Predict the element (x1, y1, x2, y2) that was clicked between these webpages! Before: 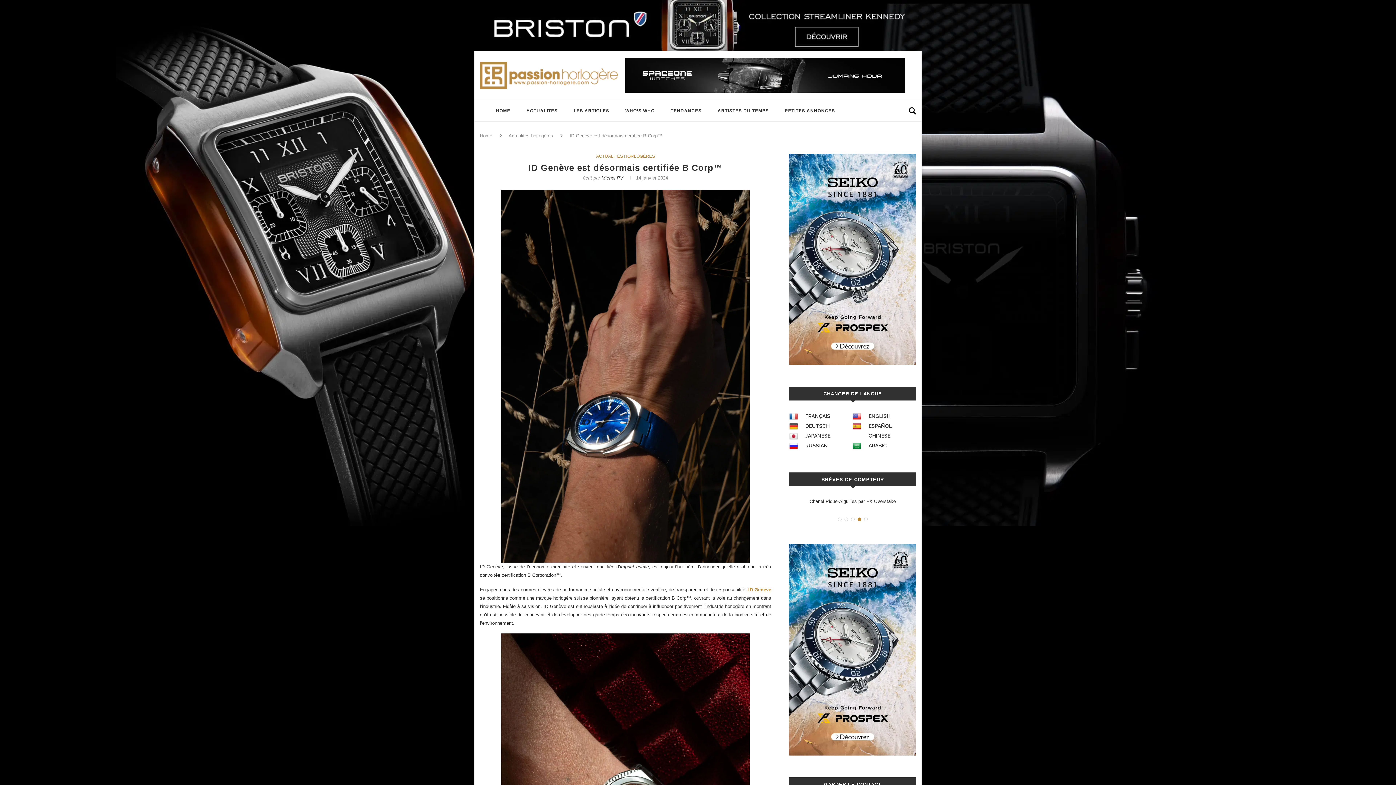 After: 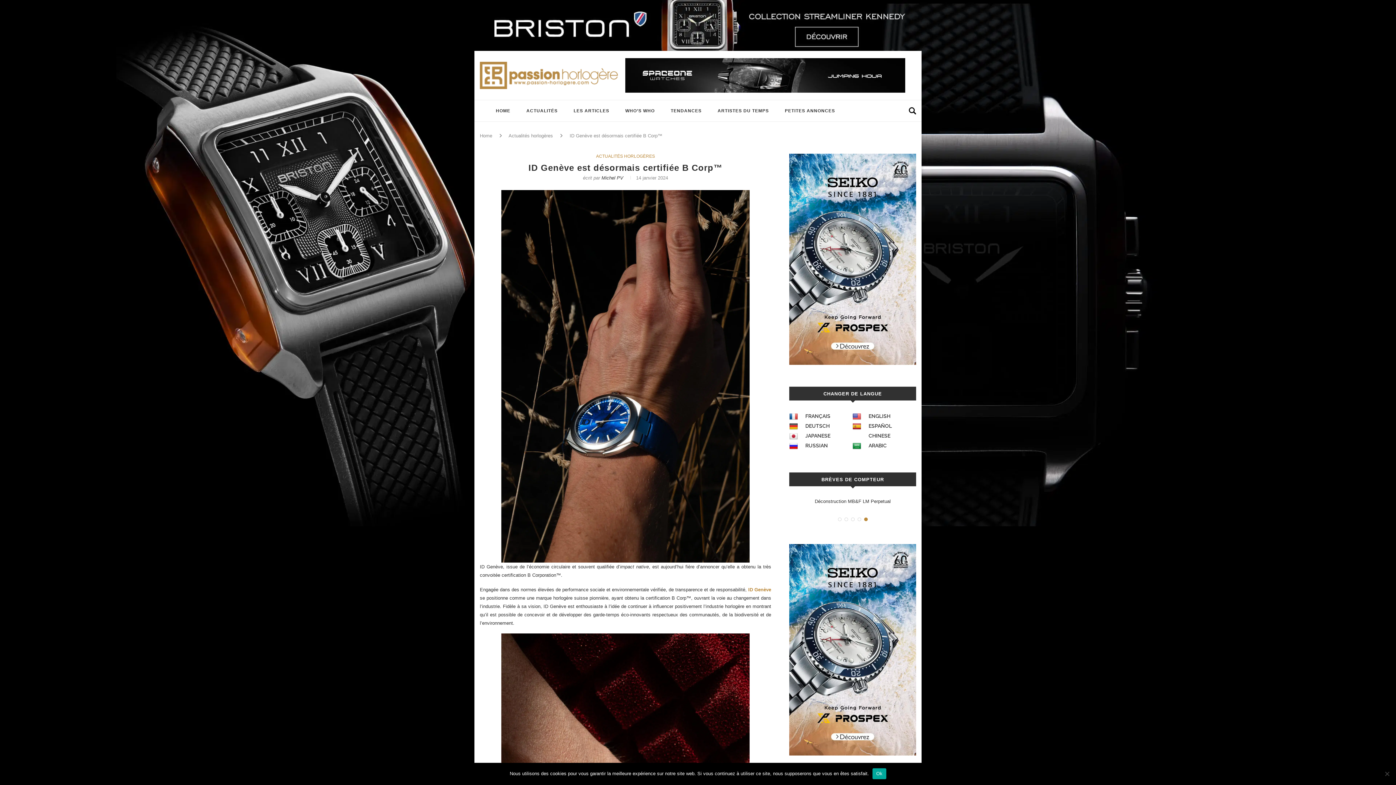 Action: label: 5 bbox: (864, 517, 867, 521)